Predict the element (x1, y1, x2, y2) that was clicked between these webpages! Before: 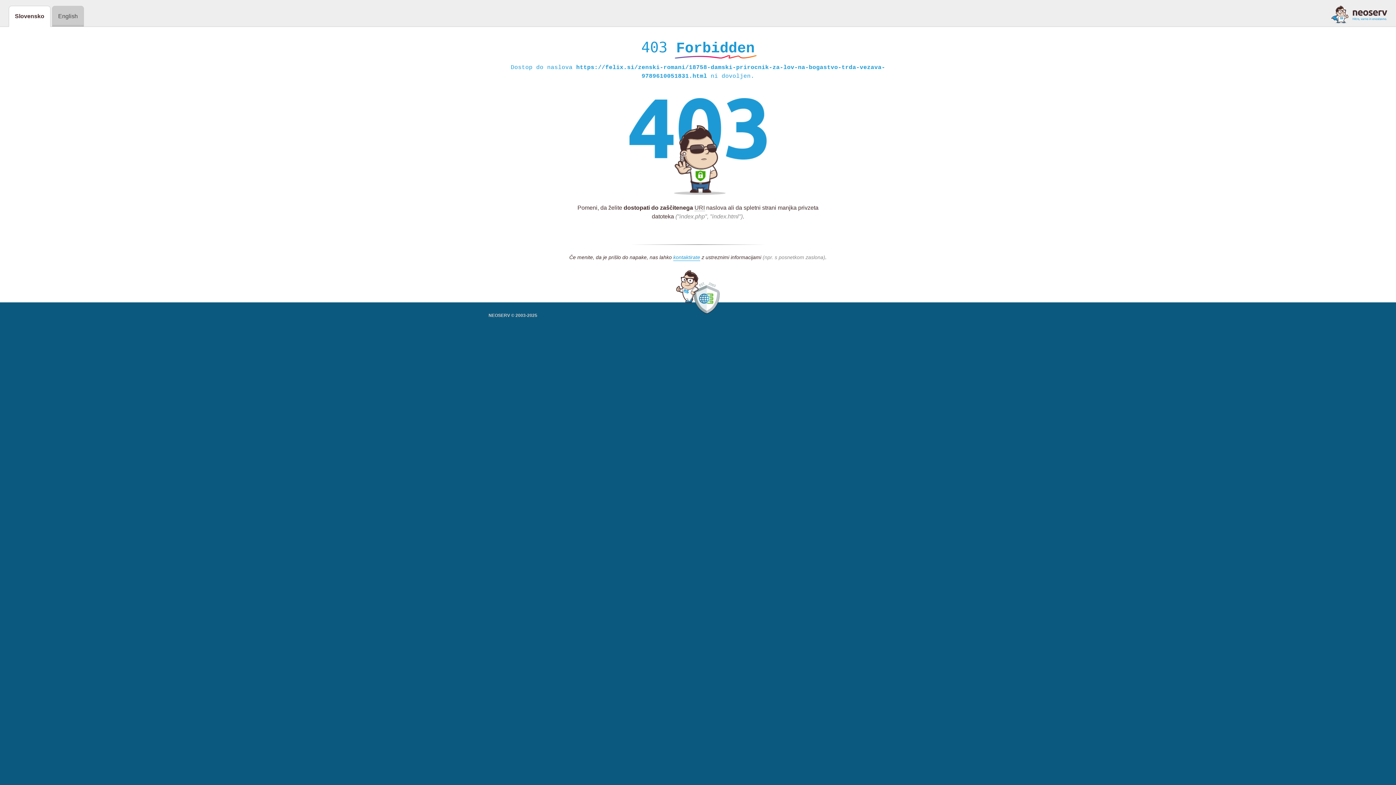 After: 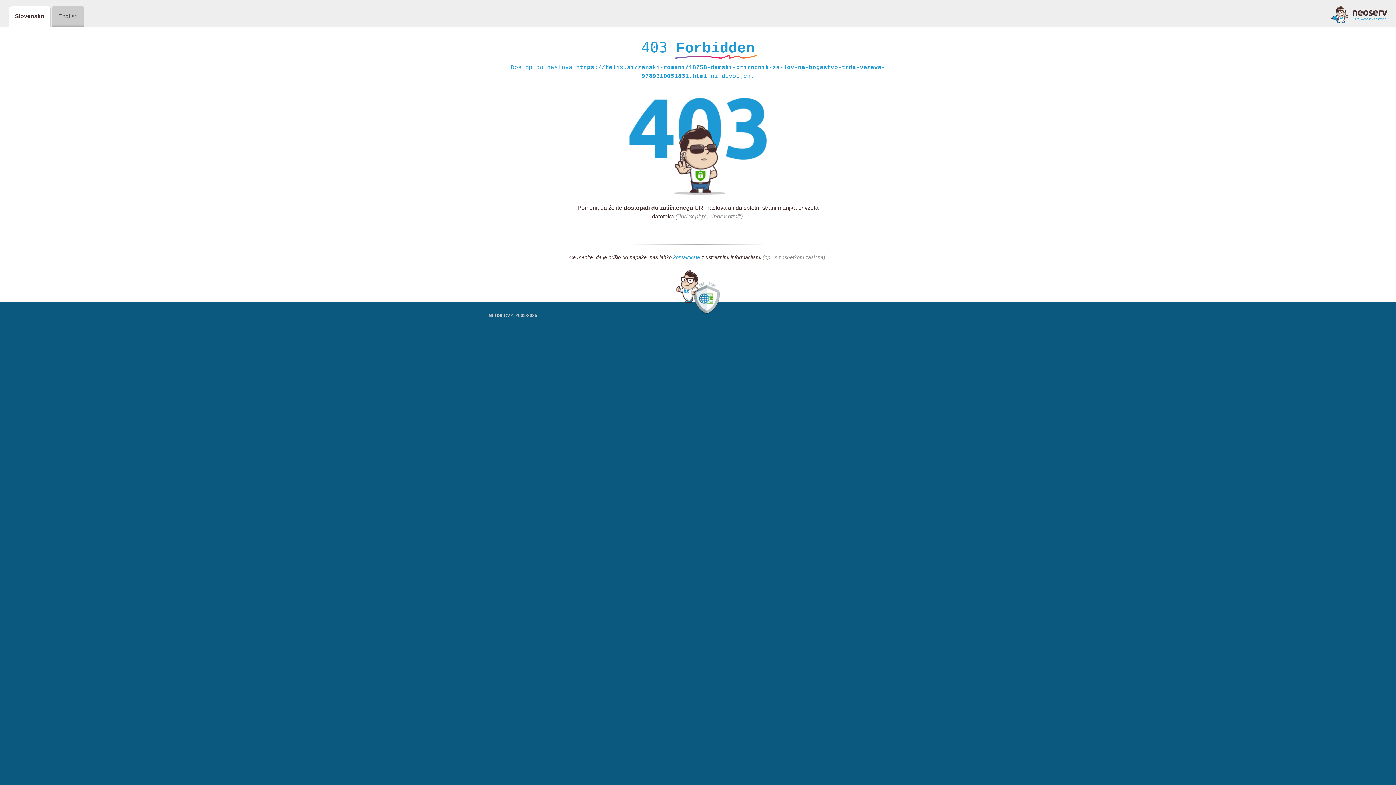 Action: bbox: (1331, 5, 1387, 23)